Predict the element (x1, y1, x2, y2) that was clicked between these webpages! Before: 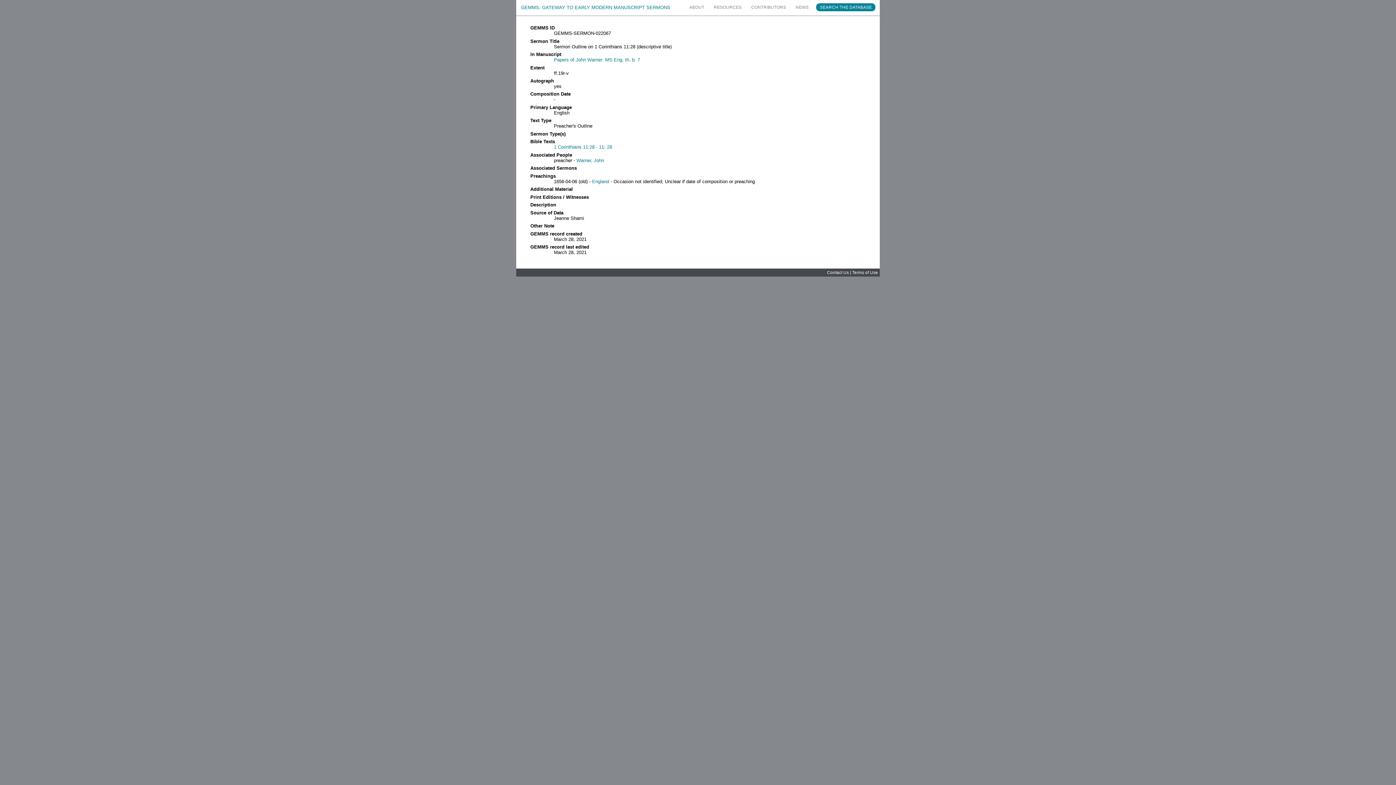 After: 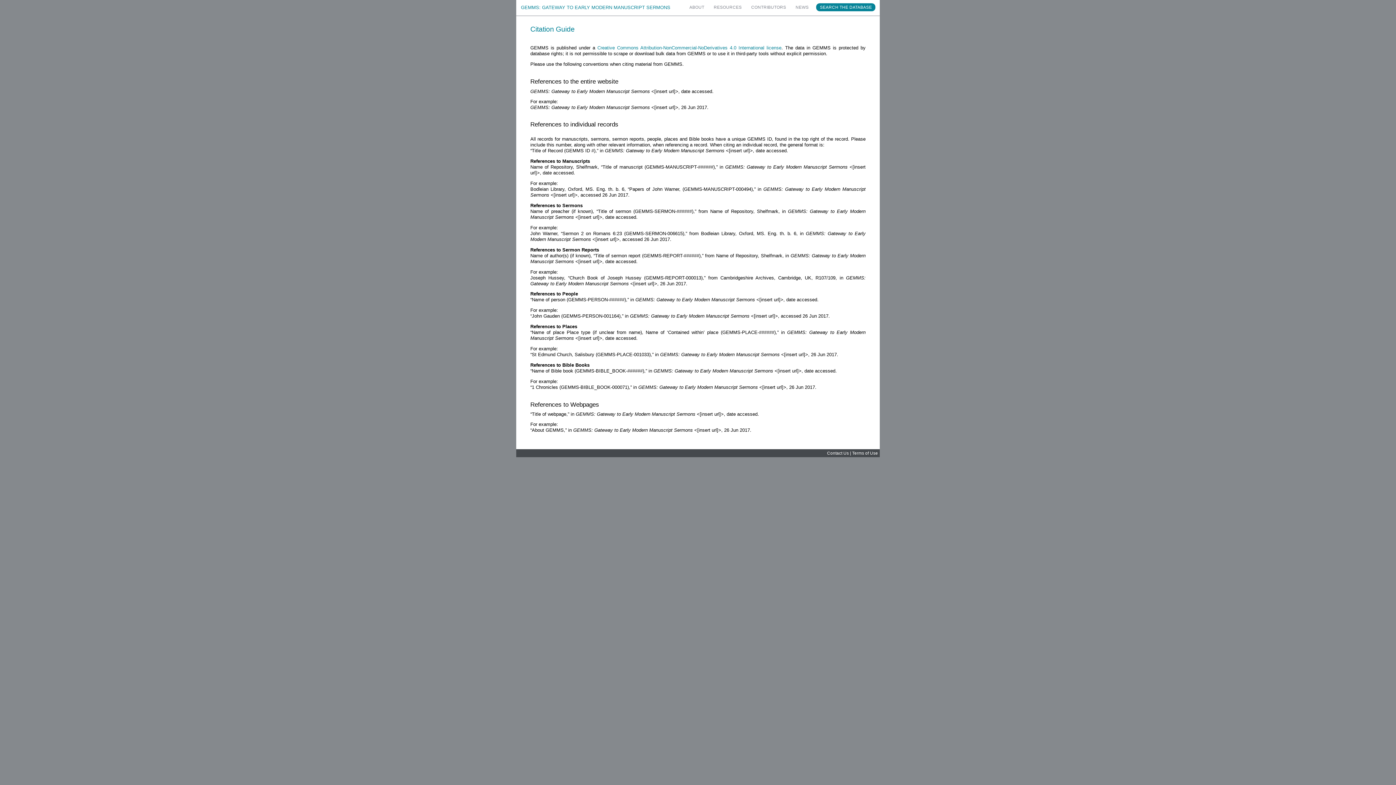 Action: label: Terms of Use bbox: (852, 270, 878, 275)